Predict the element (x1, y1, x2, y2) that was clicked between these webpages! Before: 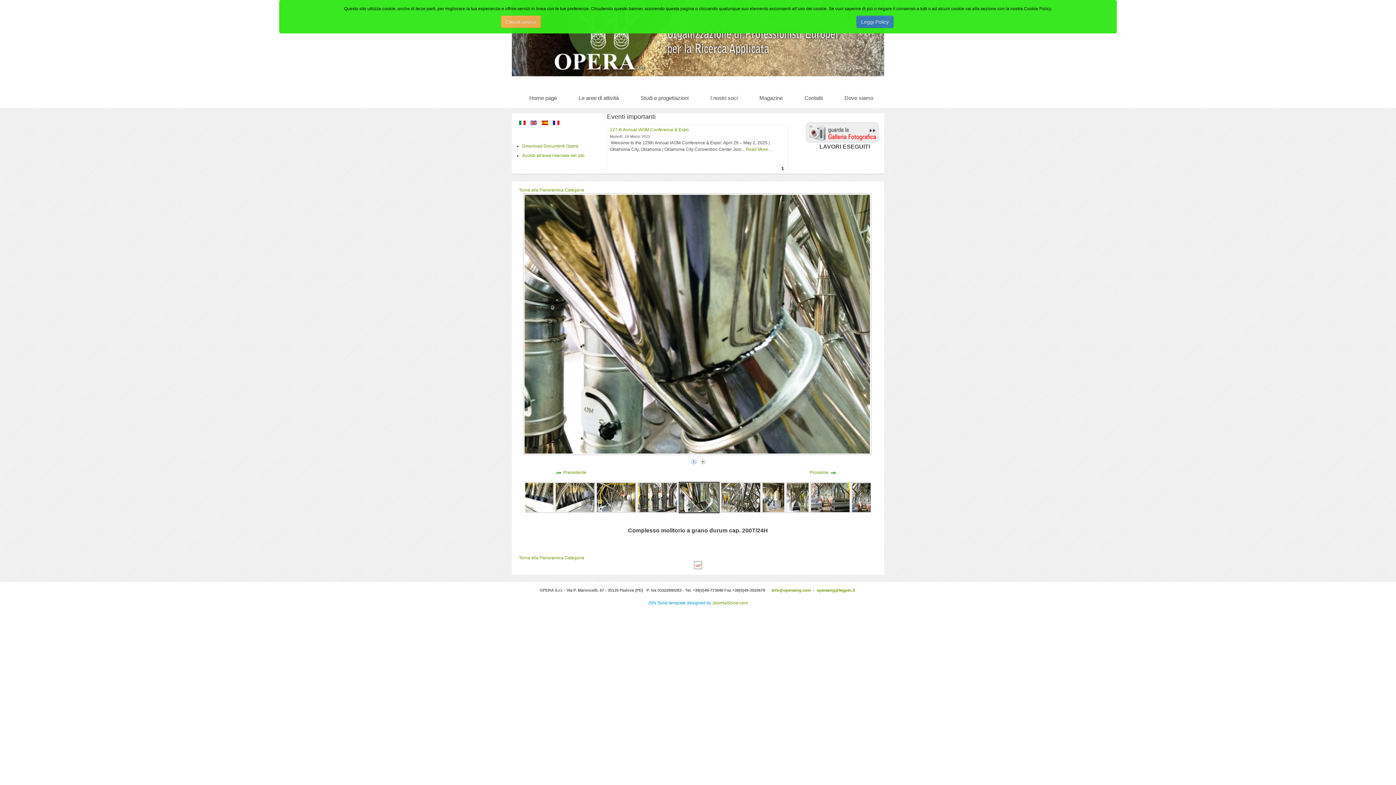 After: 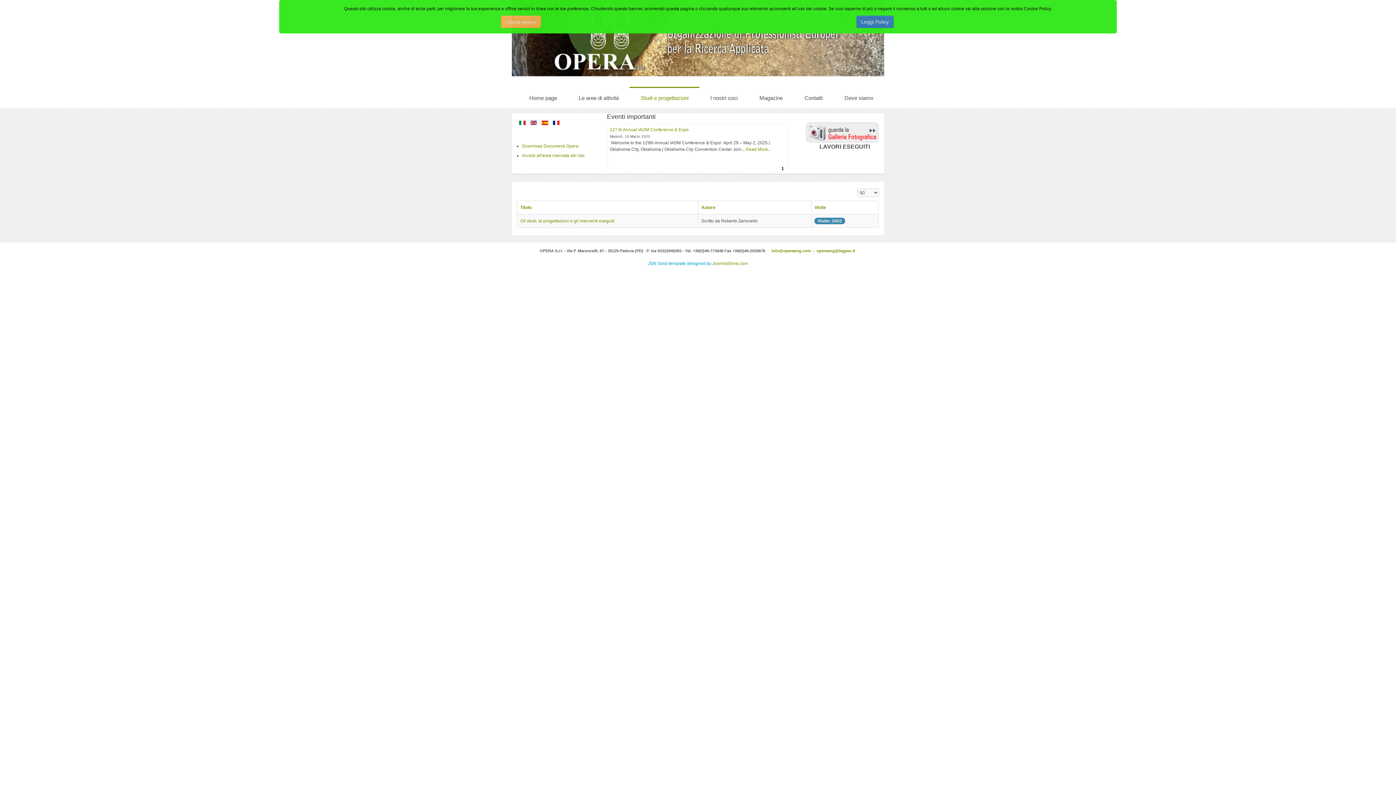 Action: bbox: (629, 86, 699, 108) label: Studi e progettazioni